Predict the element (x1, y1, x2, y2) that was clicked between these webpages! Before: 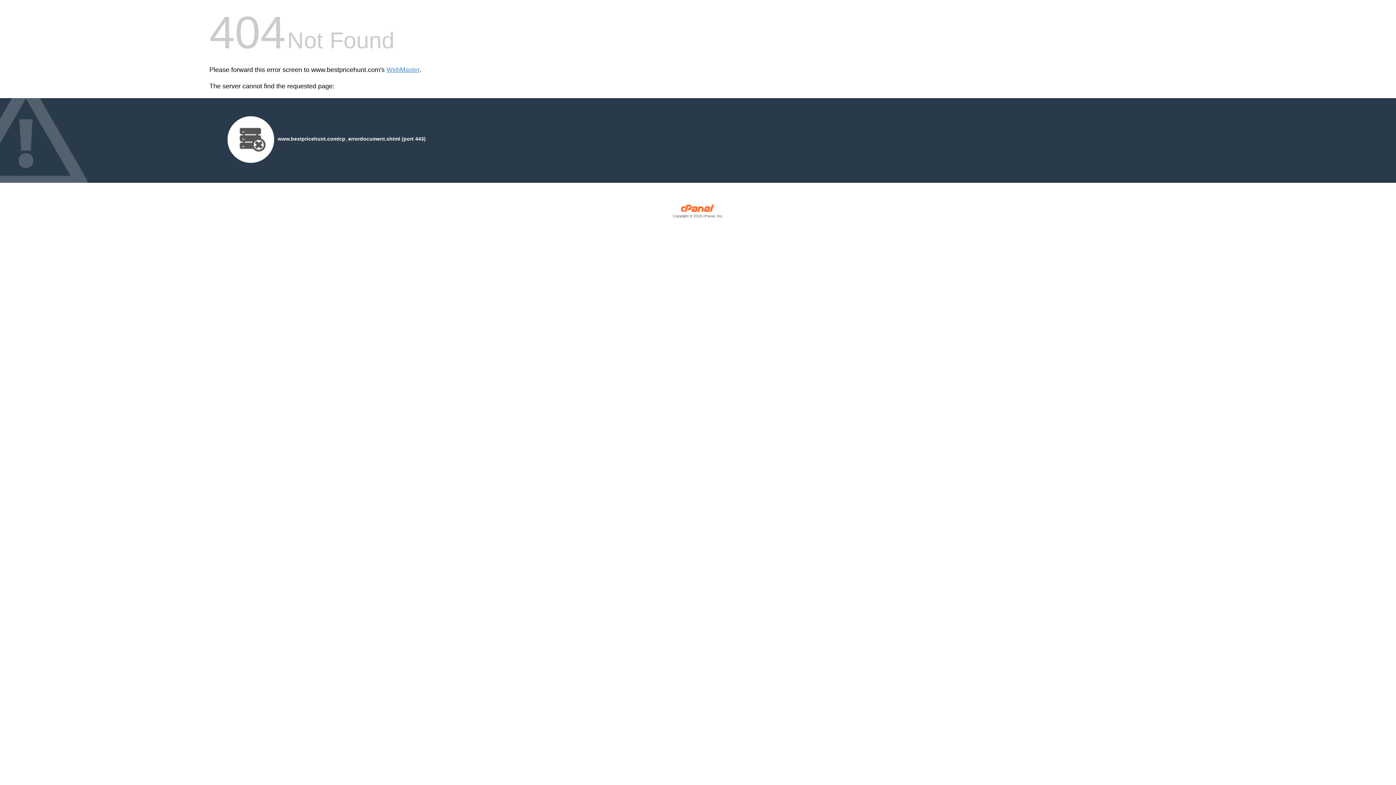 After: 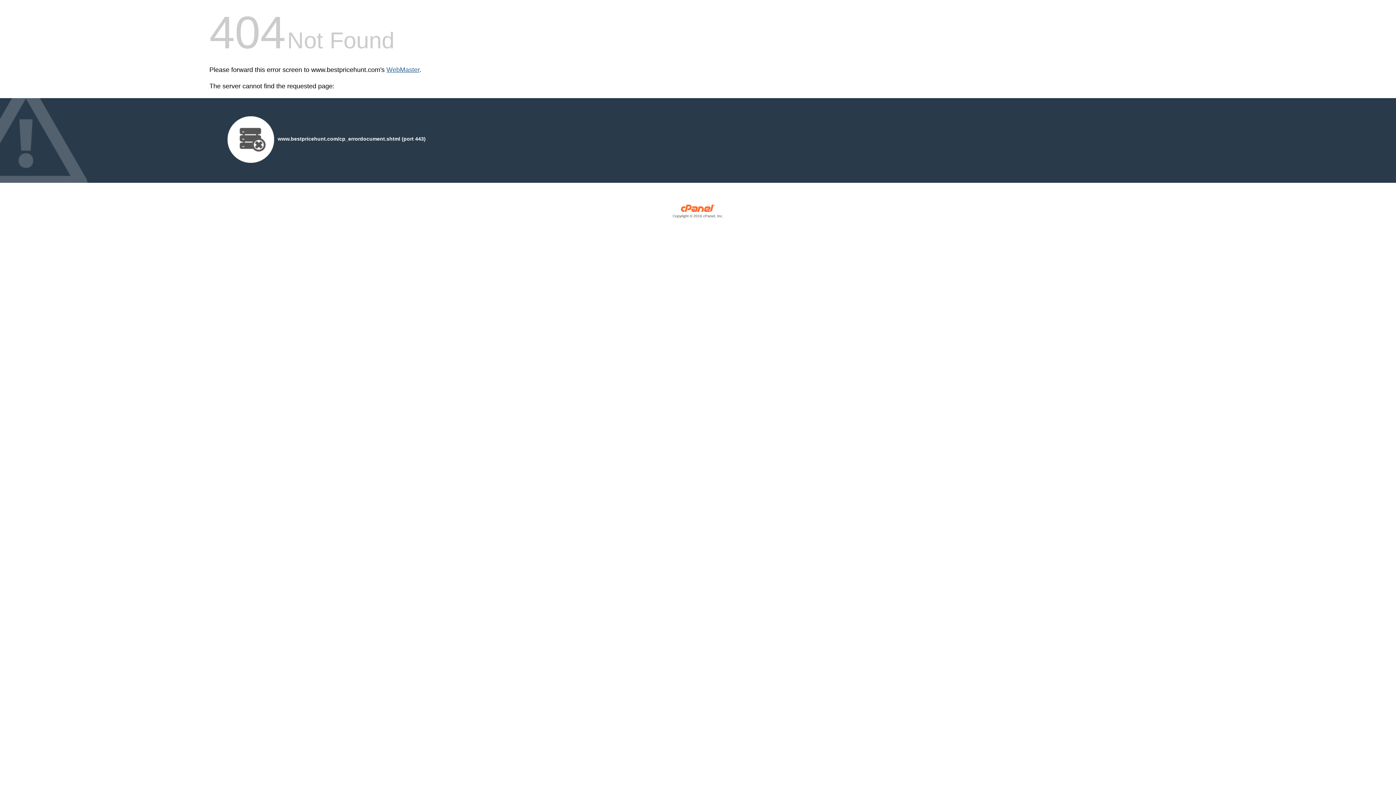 Action: label: WebMaster bbox: (386, 66, 419, 73)